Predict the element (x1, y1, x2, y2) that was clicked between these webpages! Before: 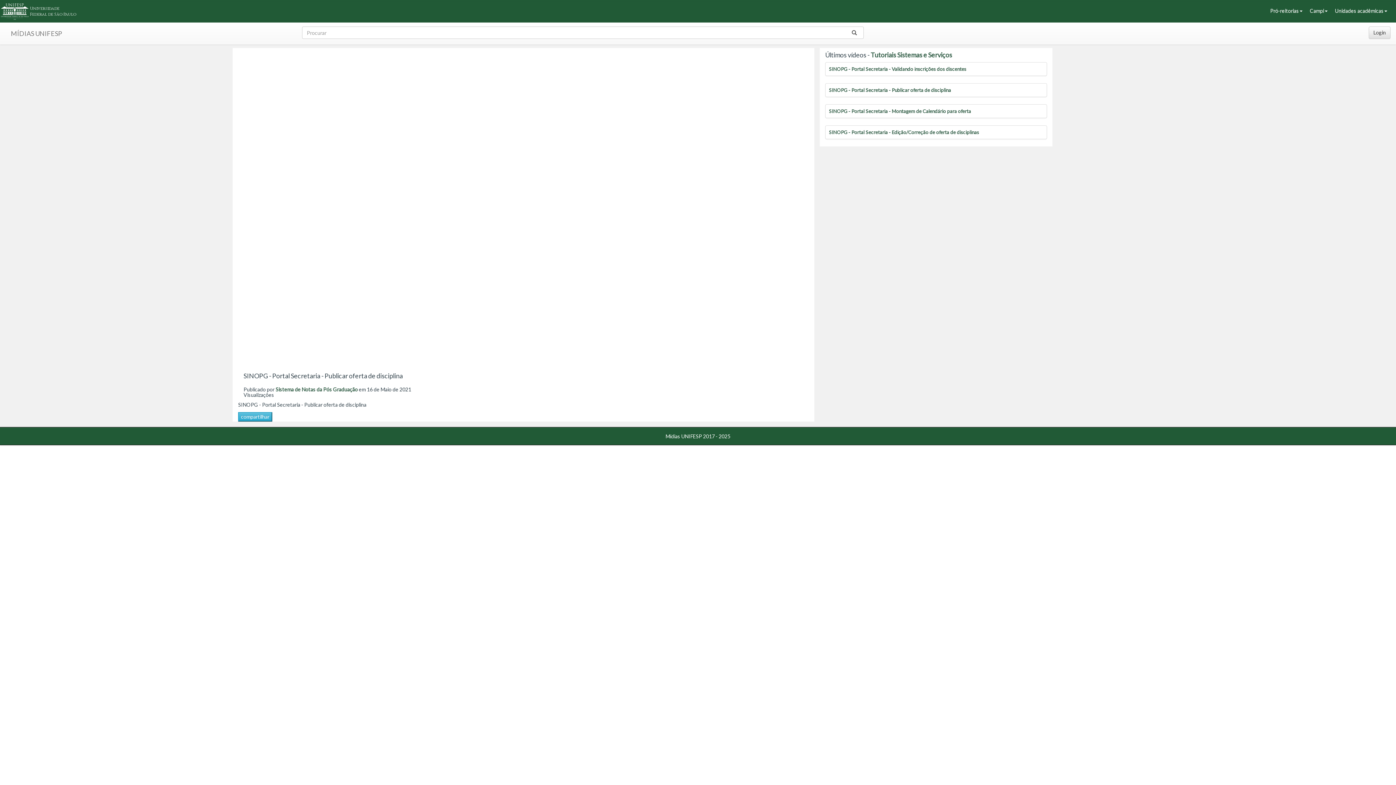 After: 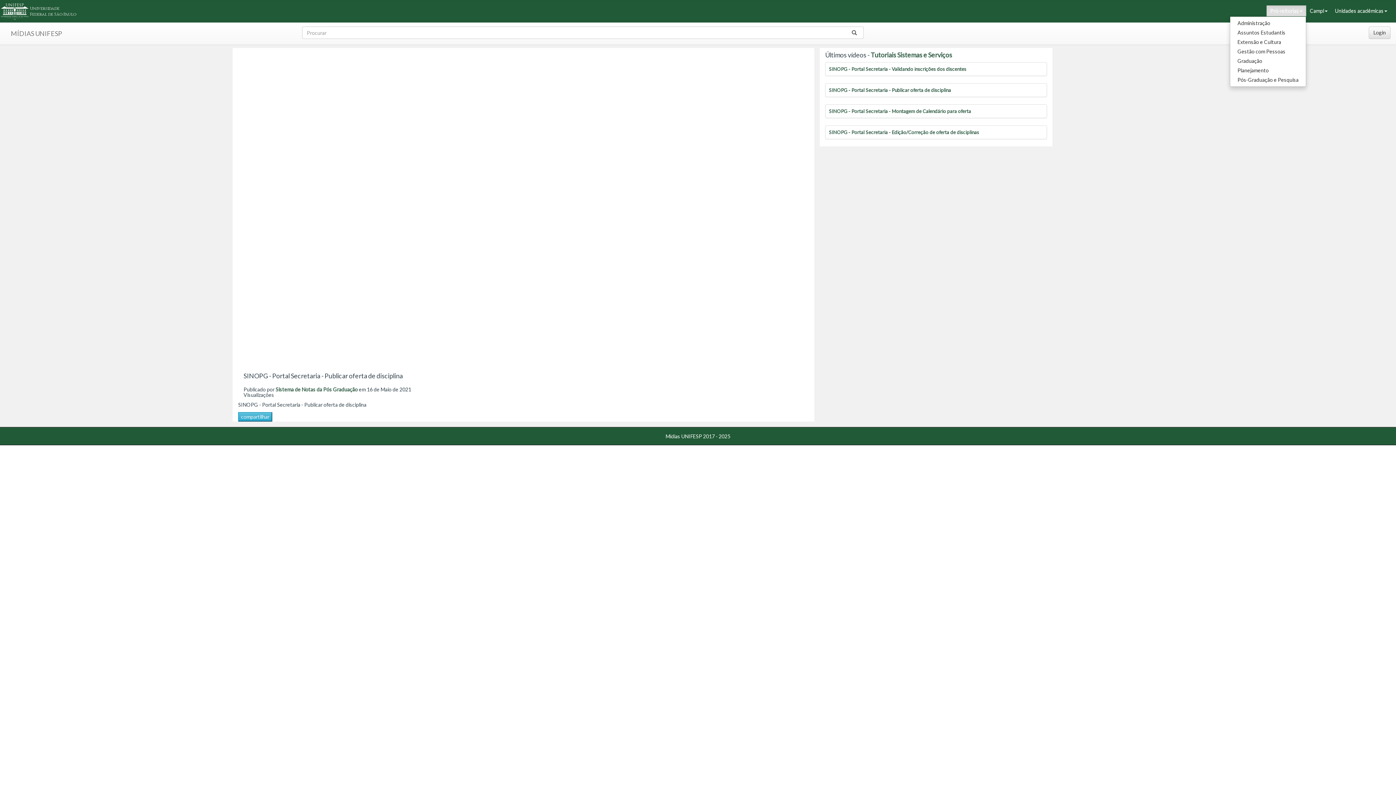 Action: bbox: (1266, 5, 1306, 16) label: Pró-reitorias